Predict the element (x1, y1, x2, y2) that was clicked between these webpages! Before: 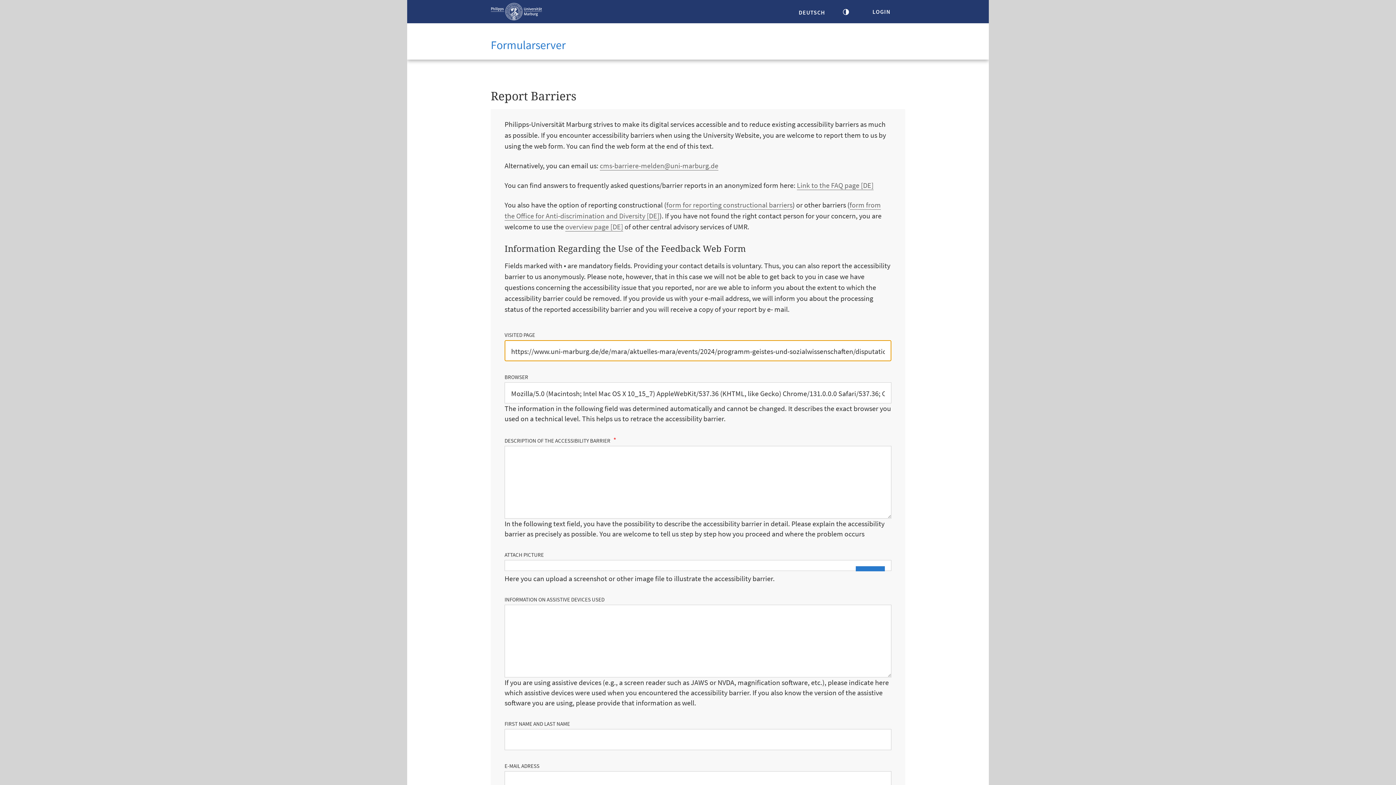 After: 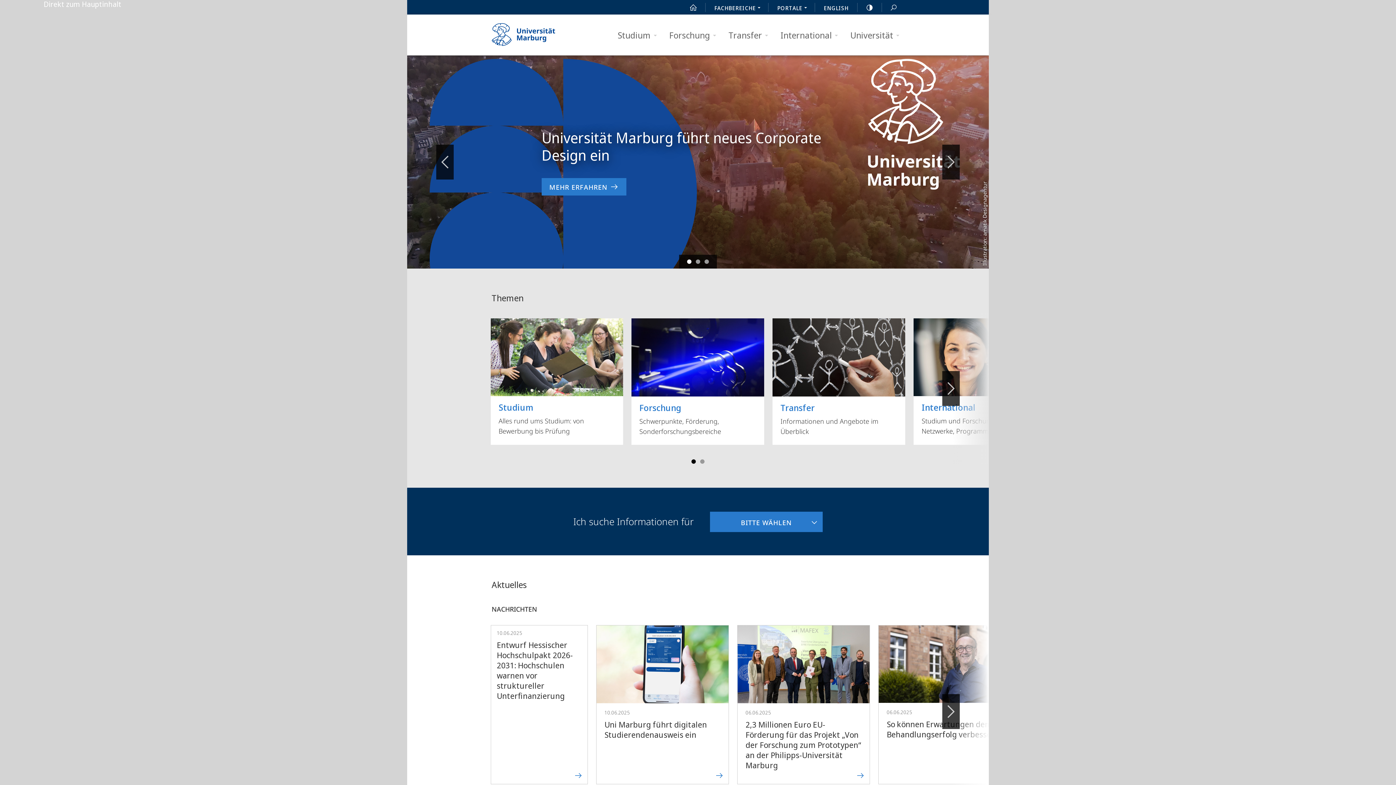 Action: label: Philipps-Universität Marburg - Startseite bbox: (490, 2, 542, 24)